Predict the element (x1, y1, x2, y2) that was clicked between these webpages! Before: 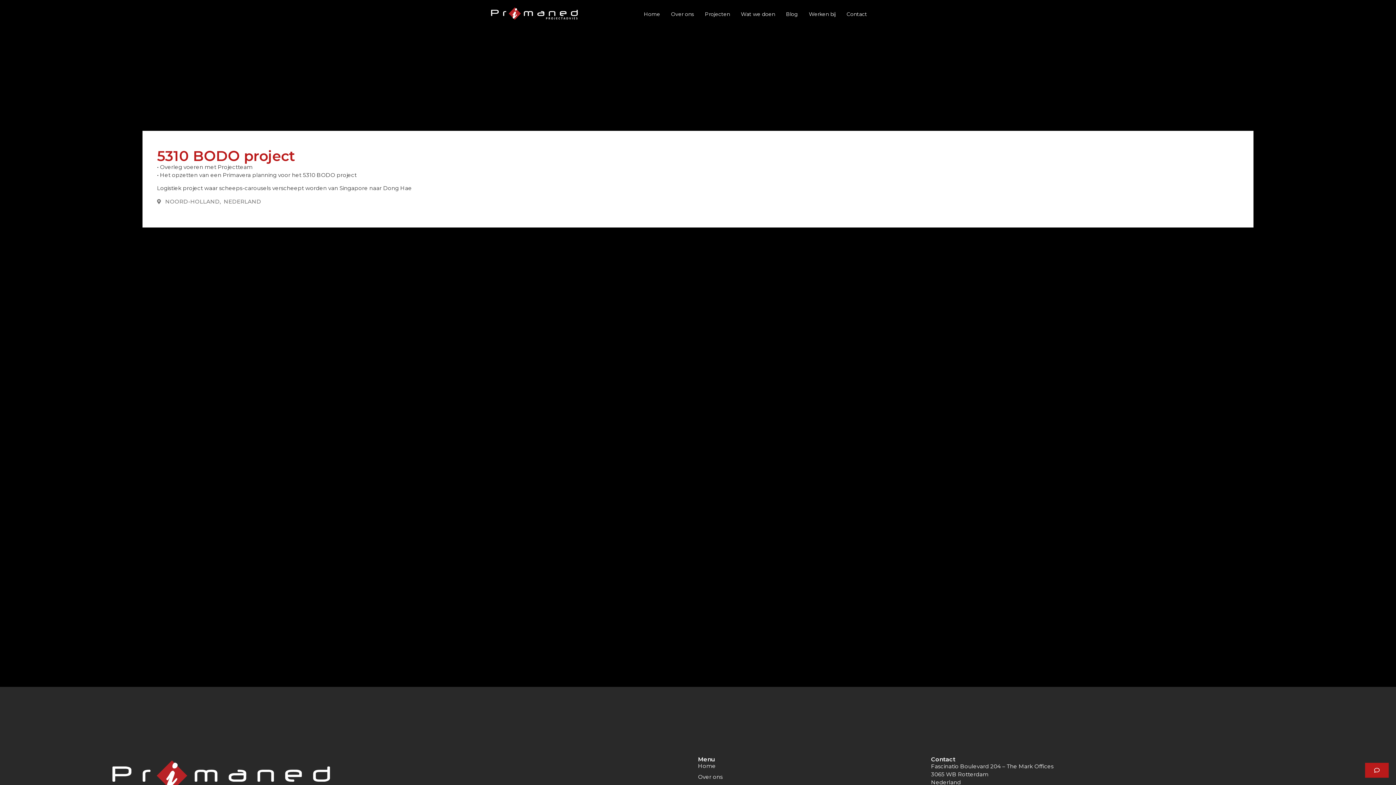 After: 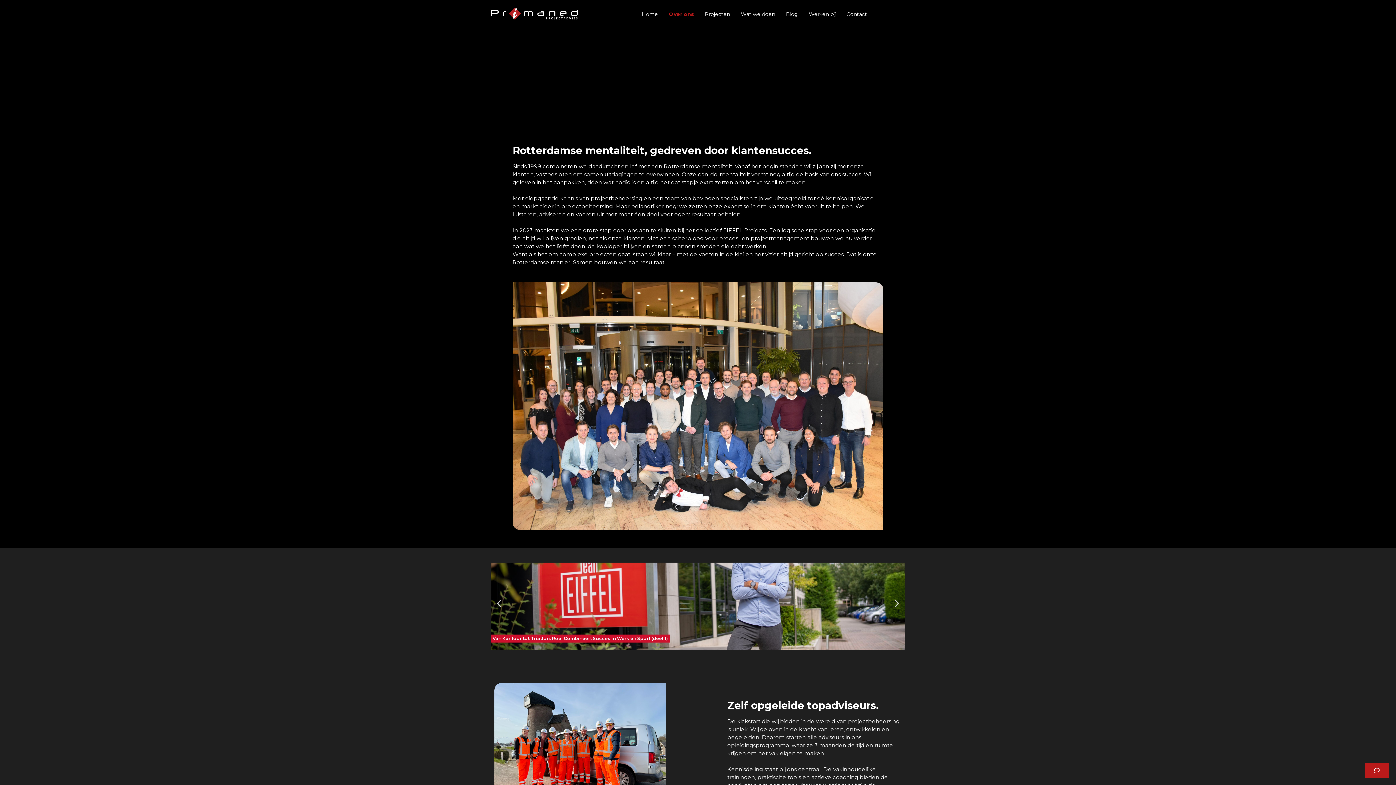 Action: label: Over ons bbox: (698, 773, 894, 781)